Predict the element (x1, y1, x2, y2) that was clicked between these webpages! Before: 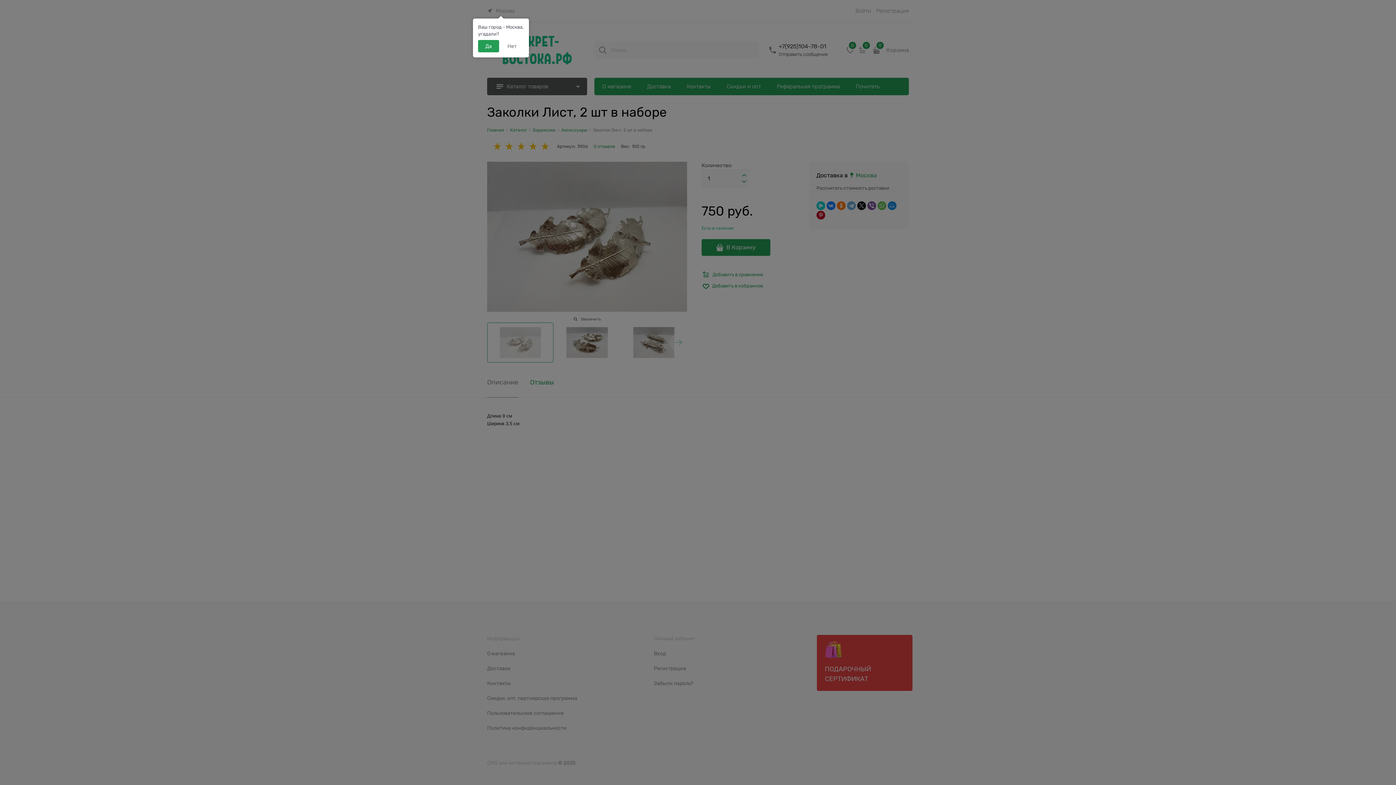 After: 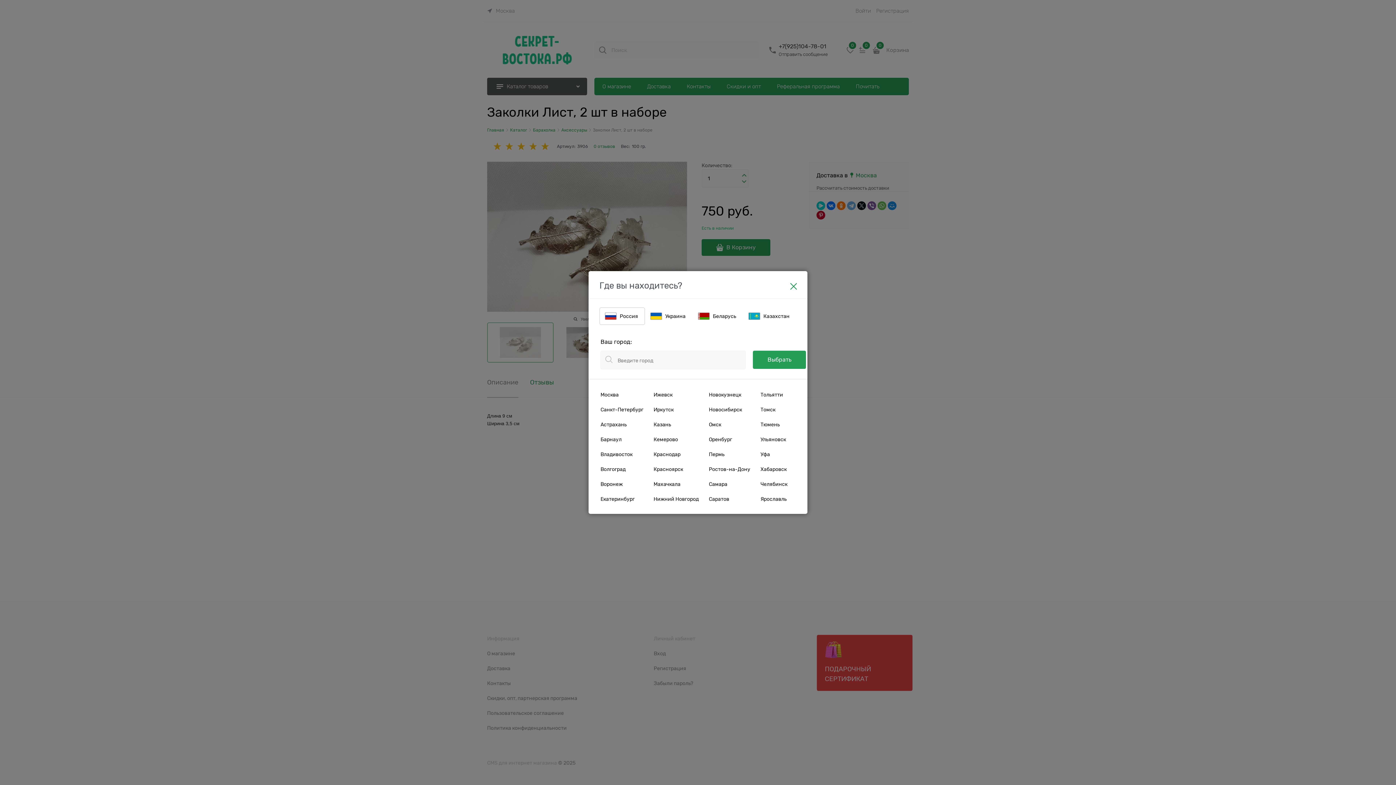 Action: label: Нет bbox: (500, 40, 524, 52)